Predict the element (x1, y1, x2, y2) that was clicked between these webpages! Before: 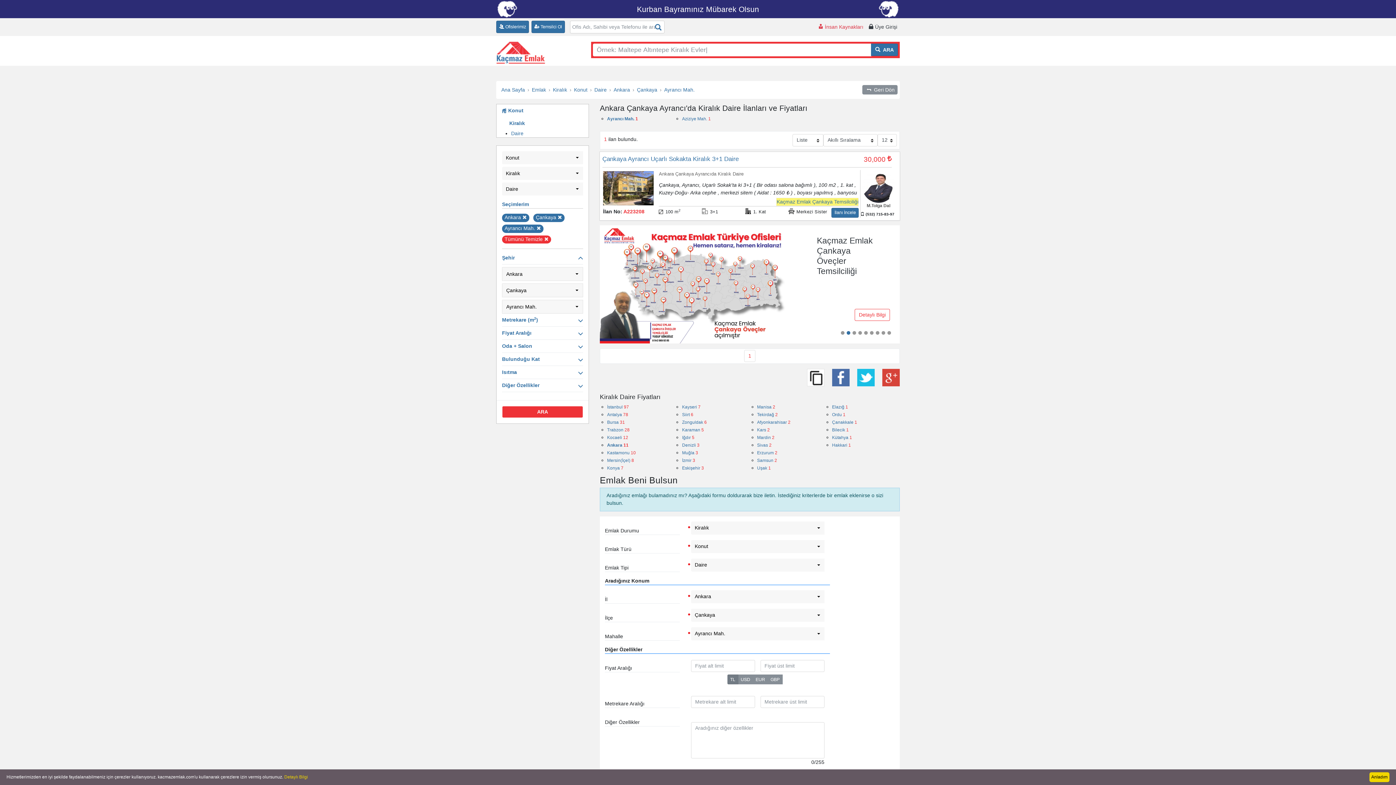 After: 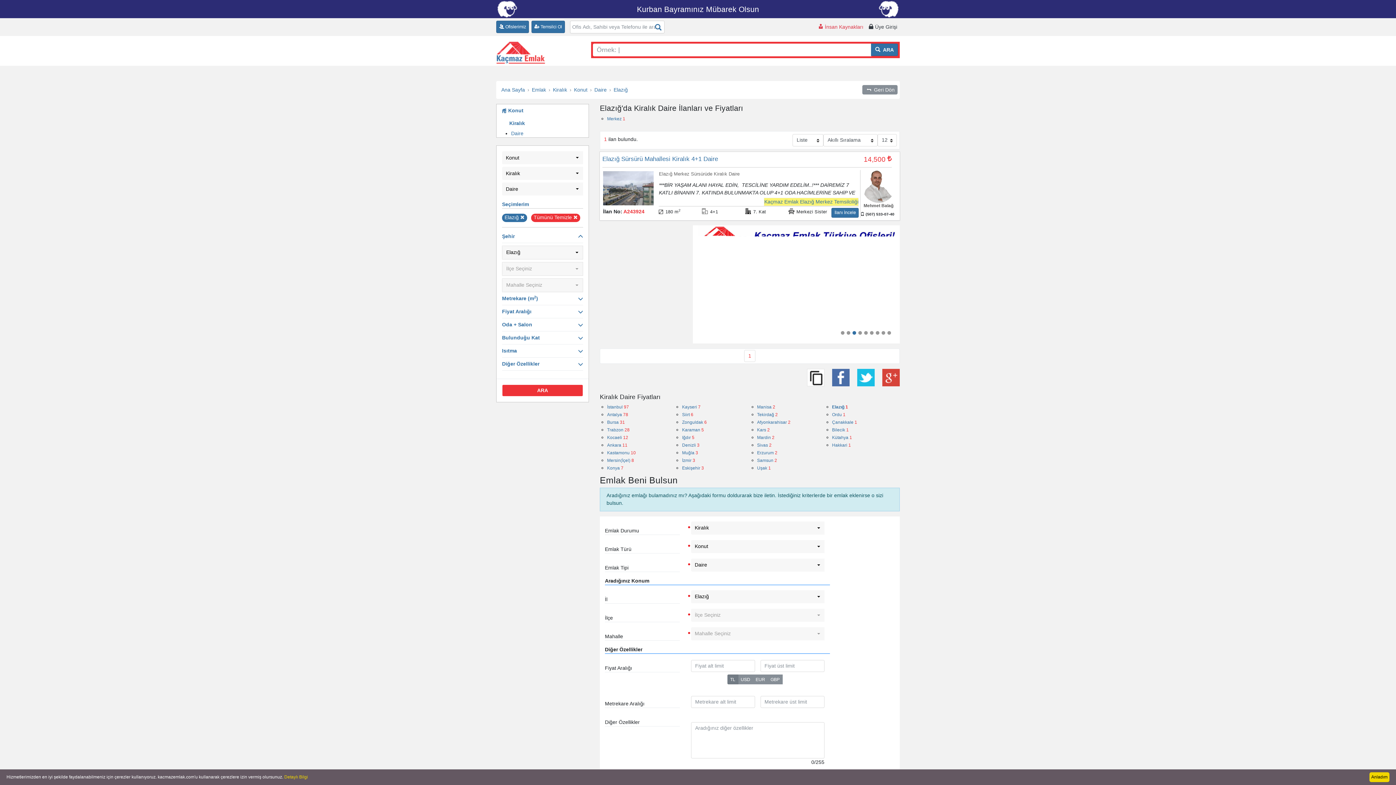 Action: bbox: (832, 403, 848, 410) label: Elazığ 1